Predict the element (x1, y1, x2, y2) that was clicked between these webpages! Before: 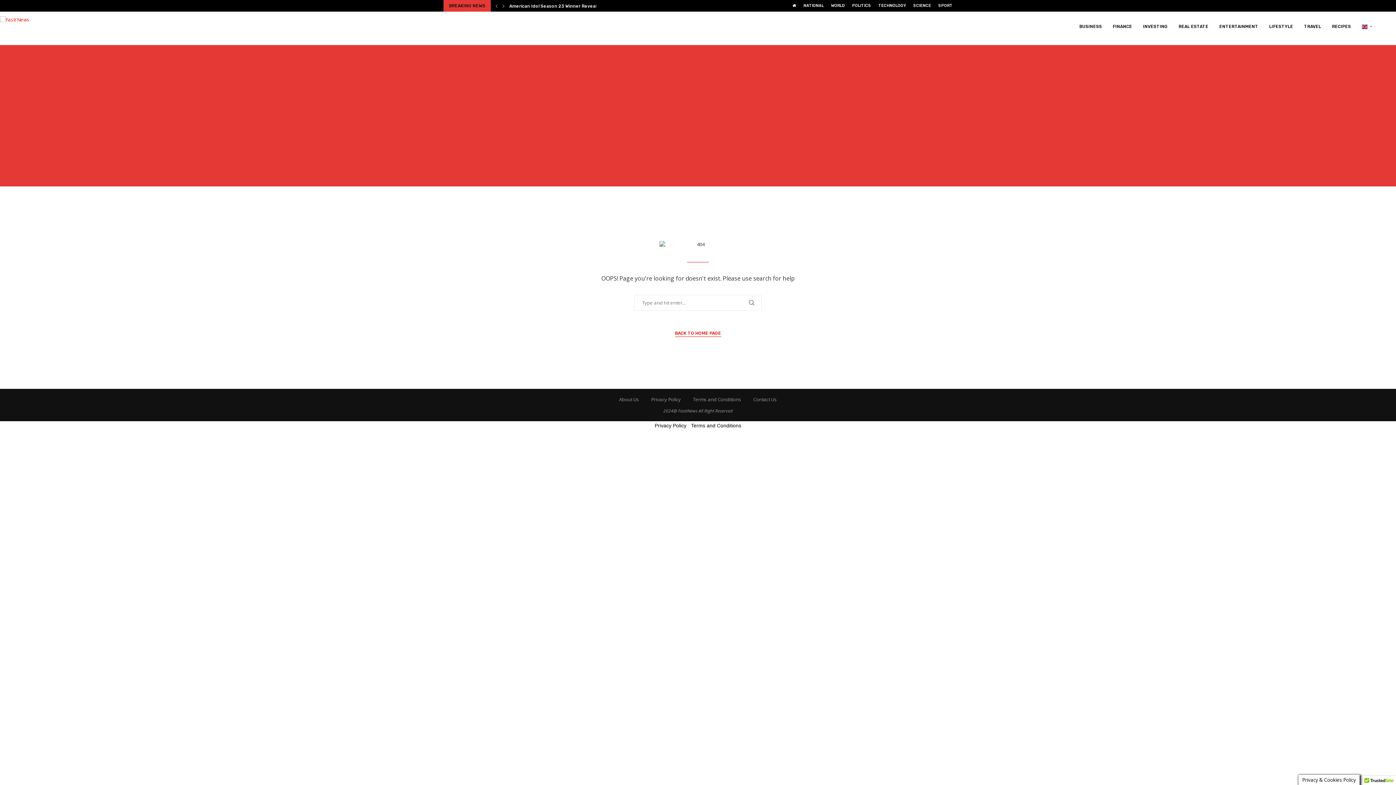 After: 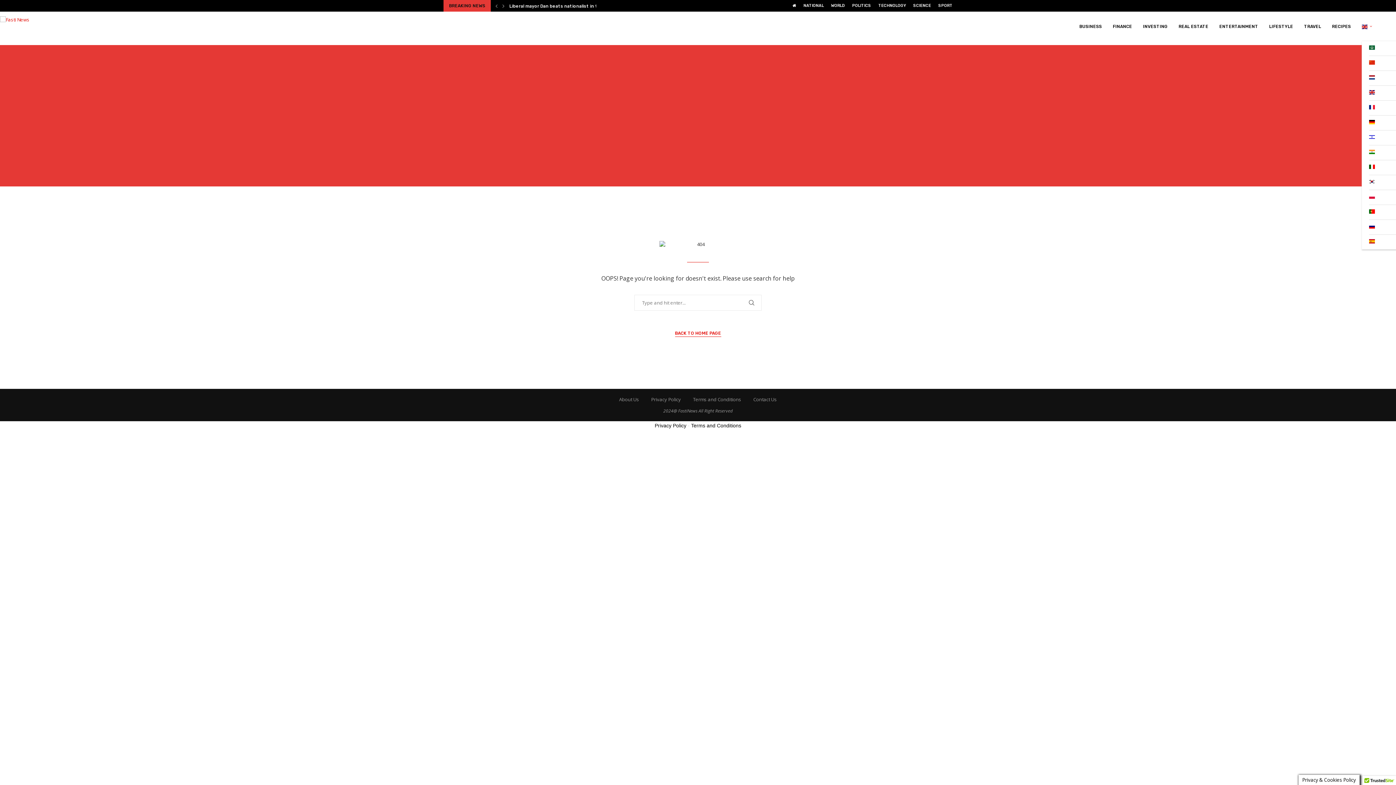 Action: bbox: (1362, 12, 1372, 41)